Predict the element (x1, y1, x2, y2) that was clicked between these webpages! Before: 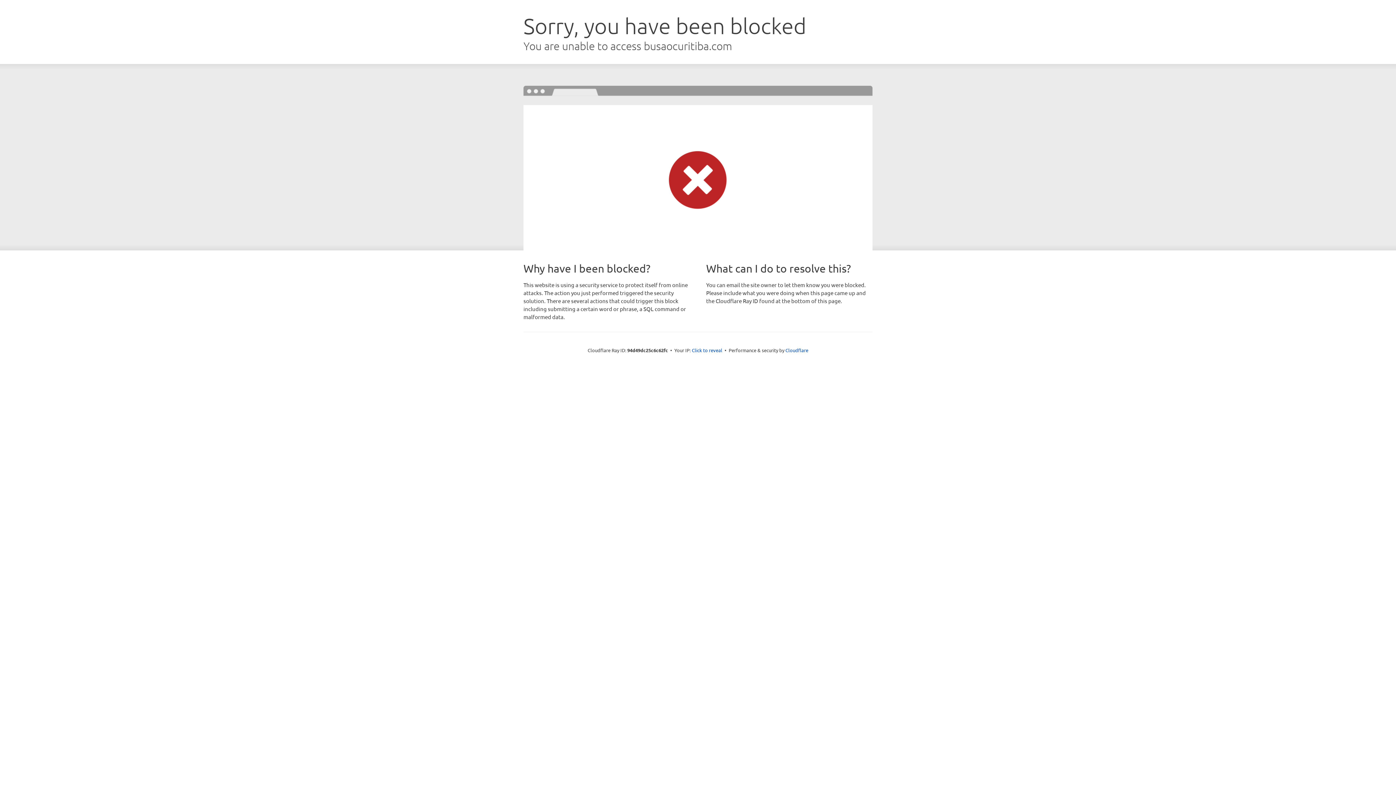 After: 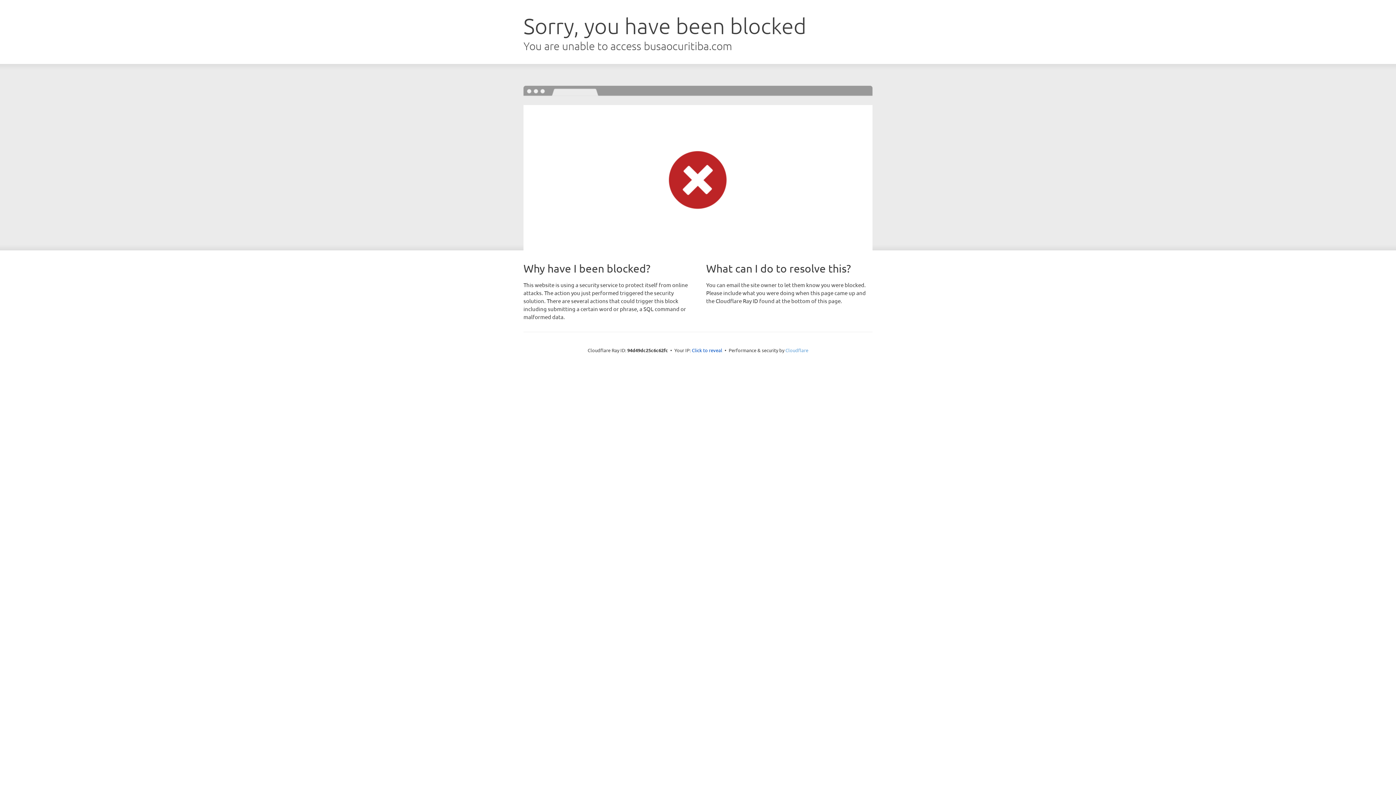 Action: bbox: (785, 347, 808, 353) label: Cloudflare